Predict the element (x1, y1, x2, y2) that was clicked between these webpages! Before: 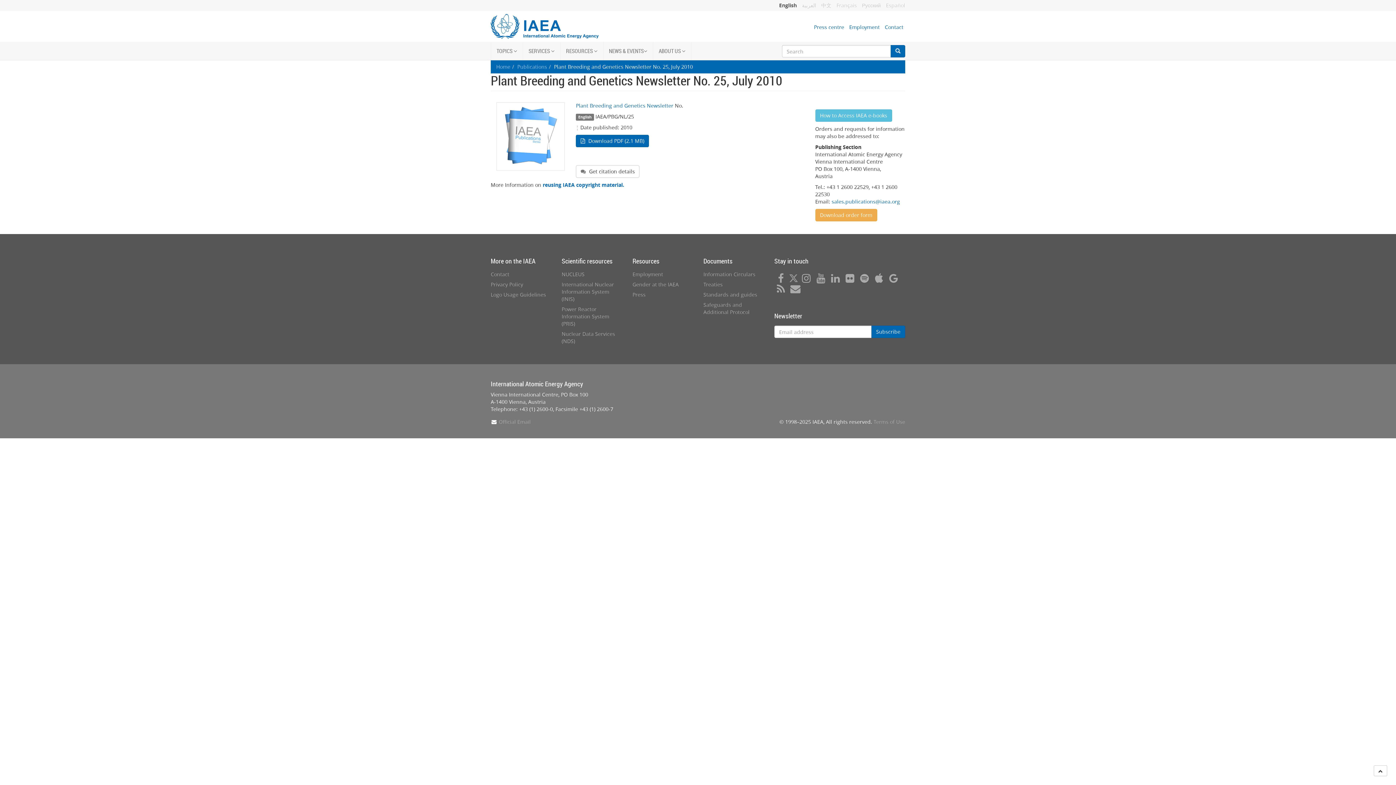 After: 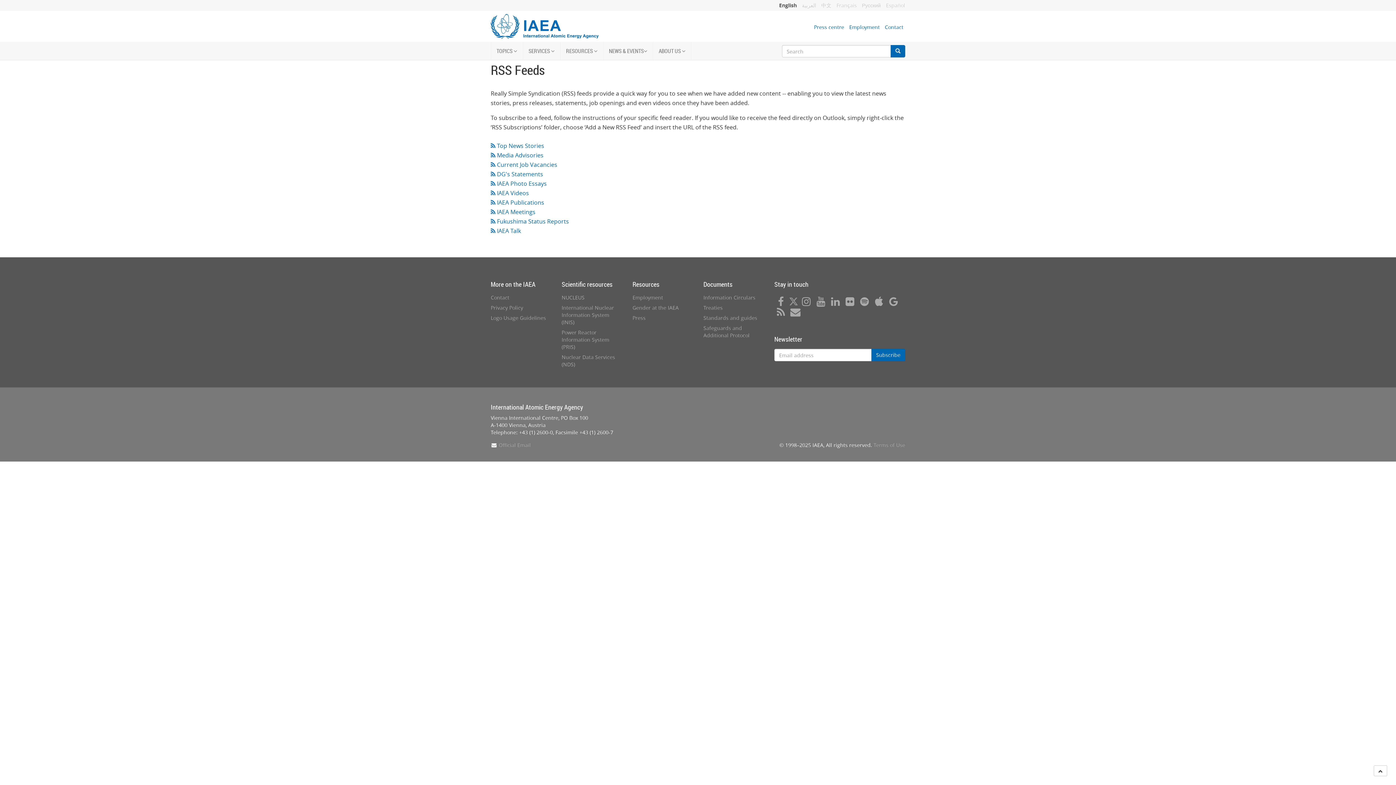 Action: bbox: (774, 287, 787, 294)